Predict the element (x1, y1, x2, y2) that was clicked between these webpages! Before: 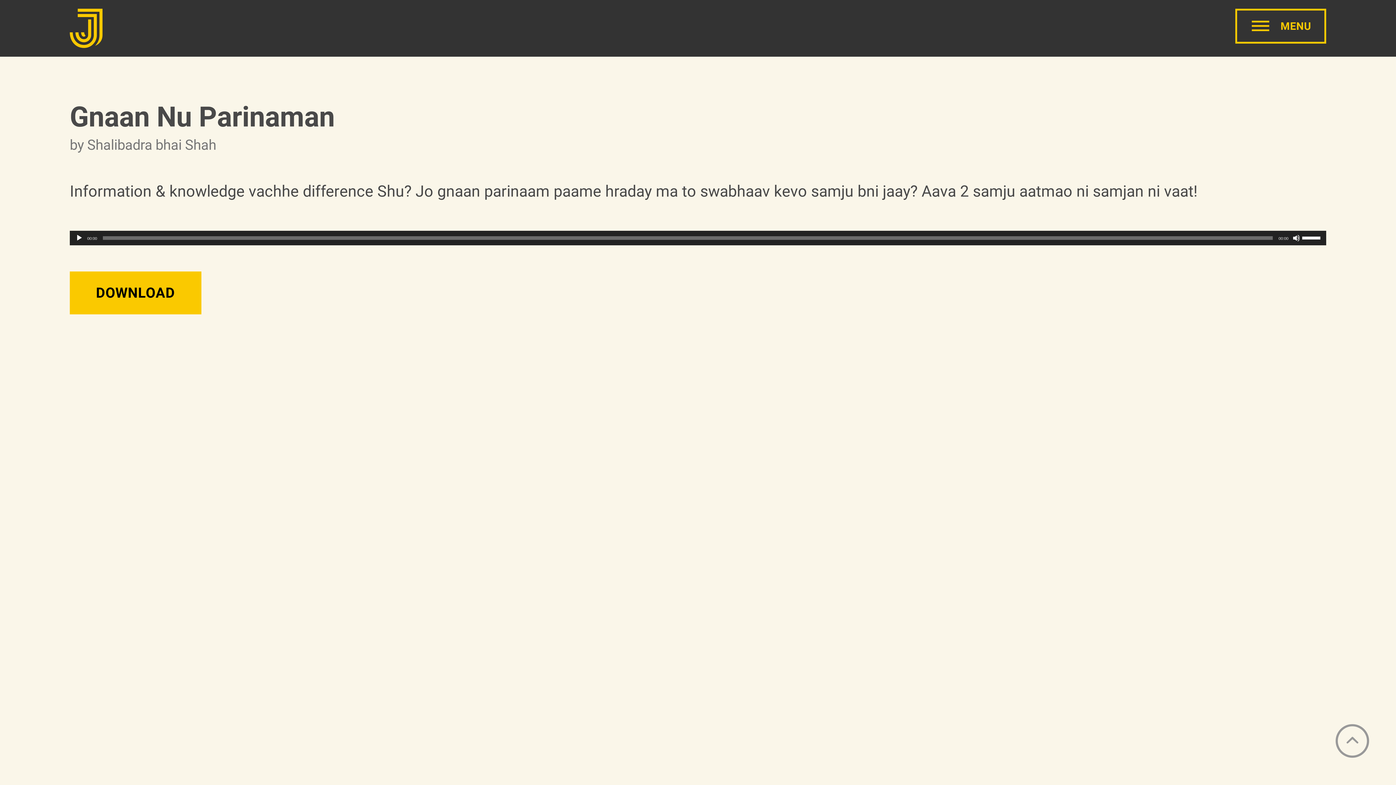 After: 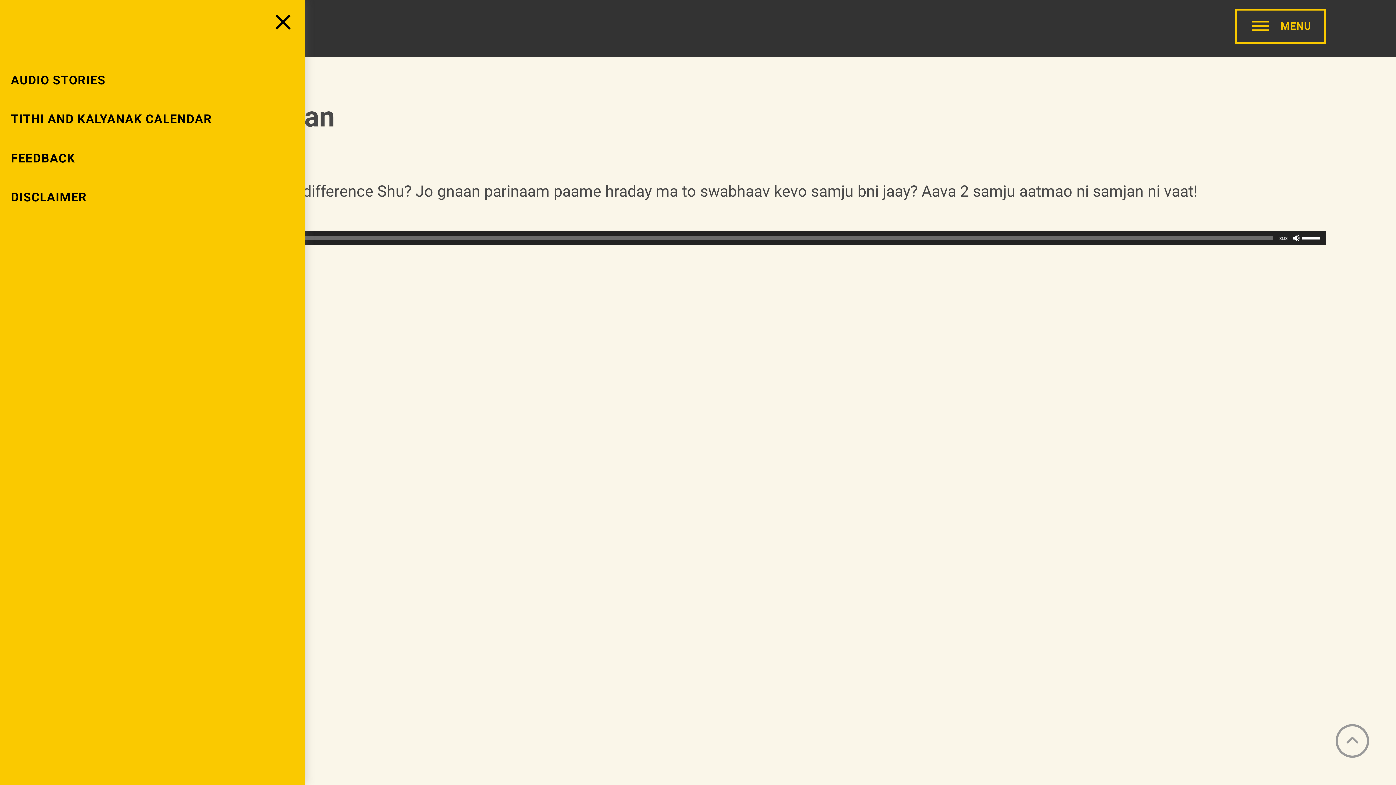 Action: bbox: (1235, 8, 1326, 43) label: show primary navigation